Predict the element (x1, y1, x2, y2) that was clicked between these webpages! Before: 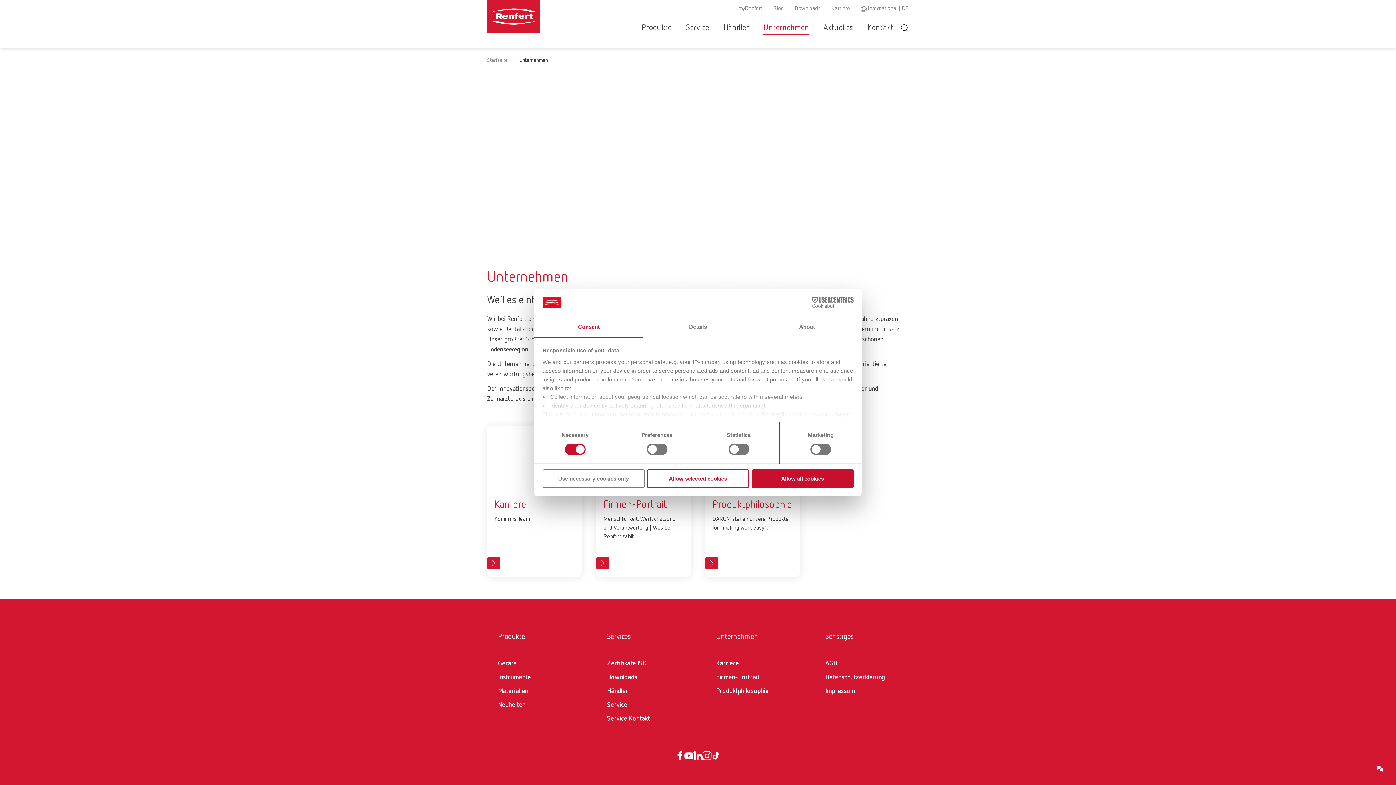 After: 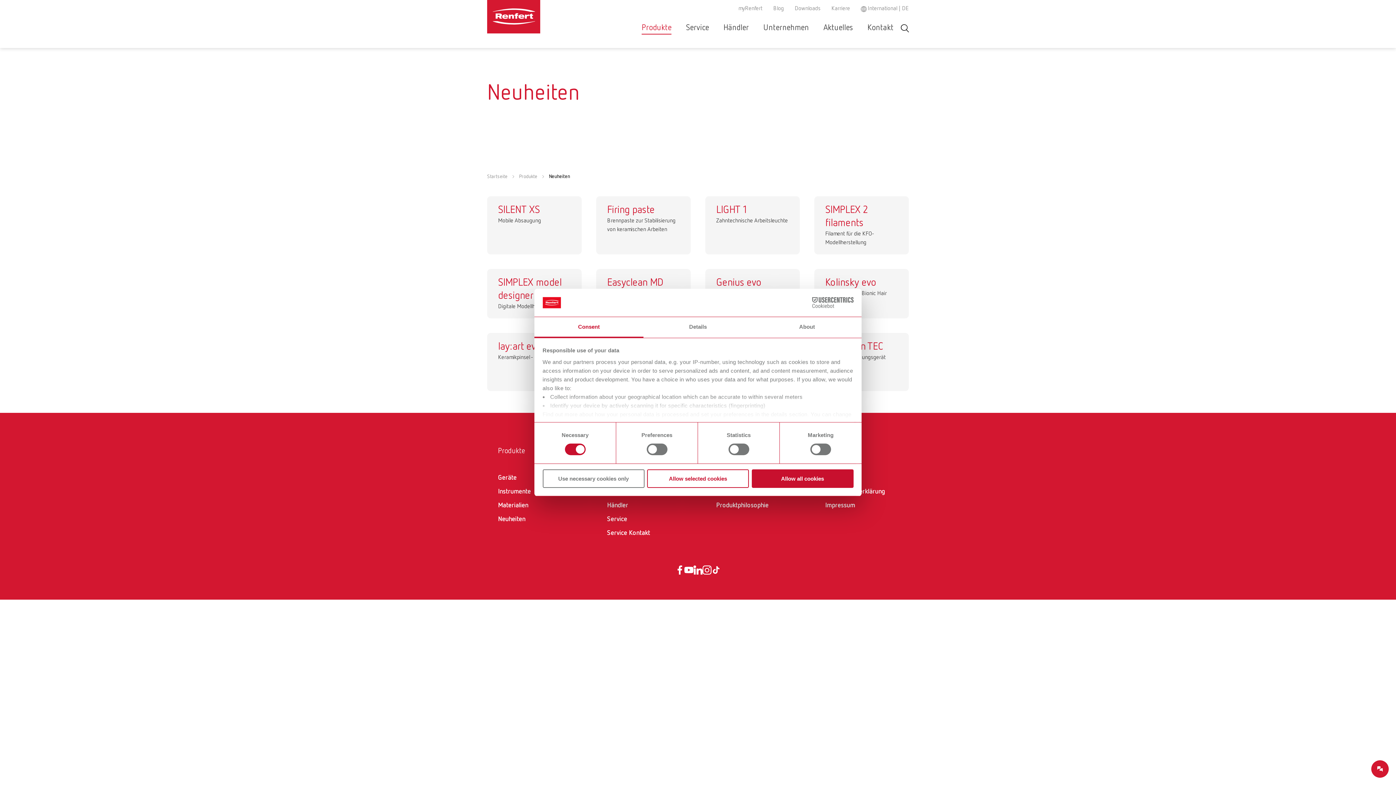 Action: bbox: (498, 698, 570, 712) label: Neuheiten